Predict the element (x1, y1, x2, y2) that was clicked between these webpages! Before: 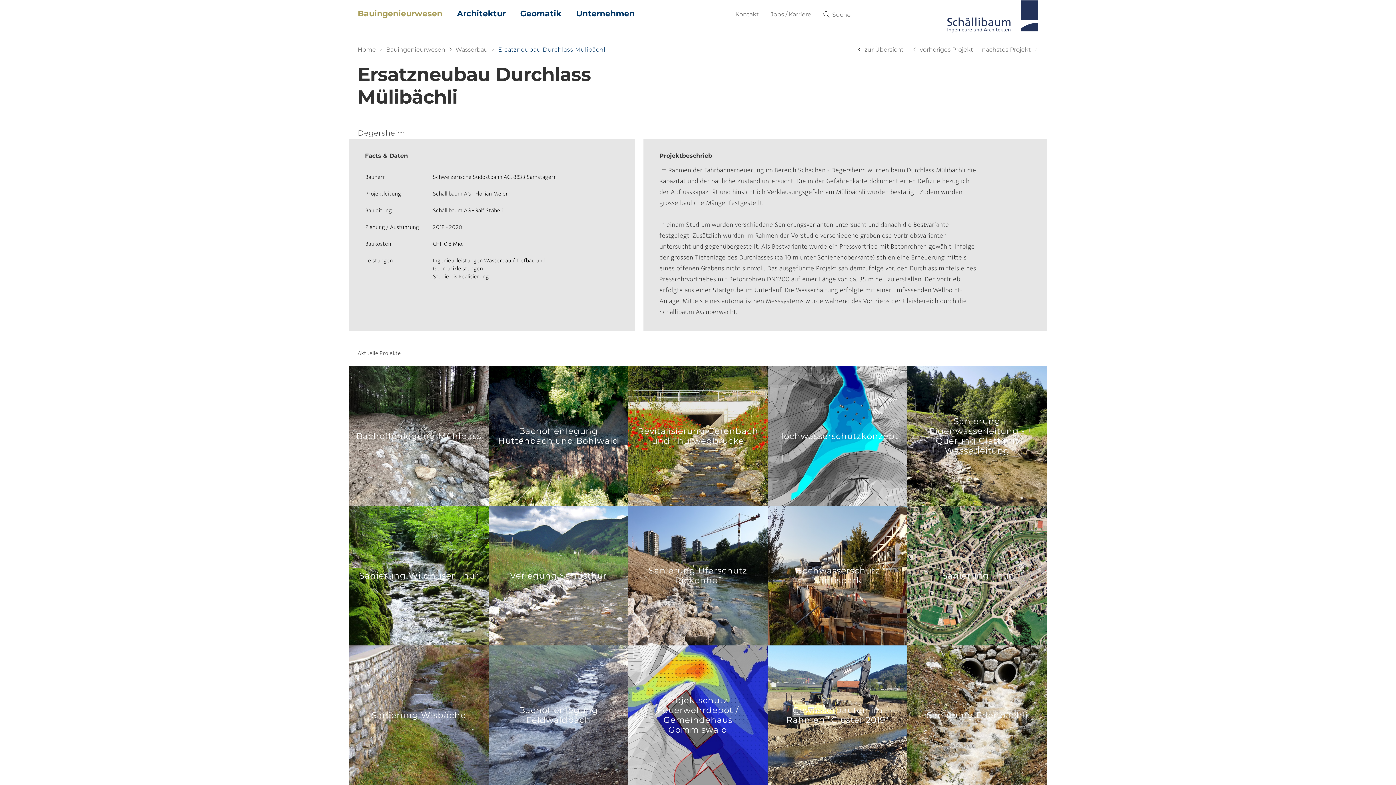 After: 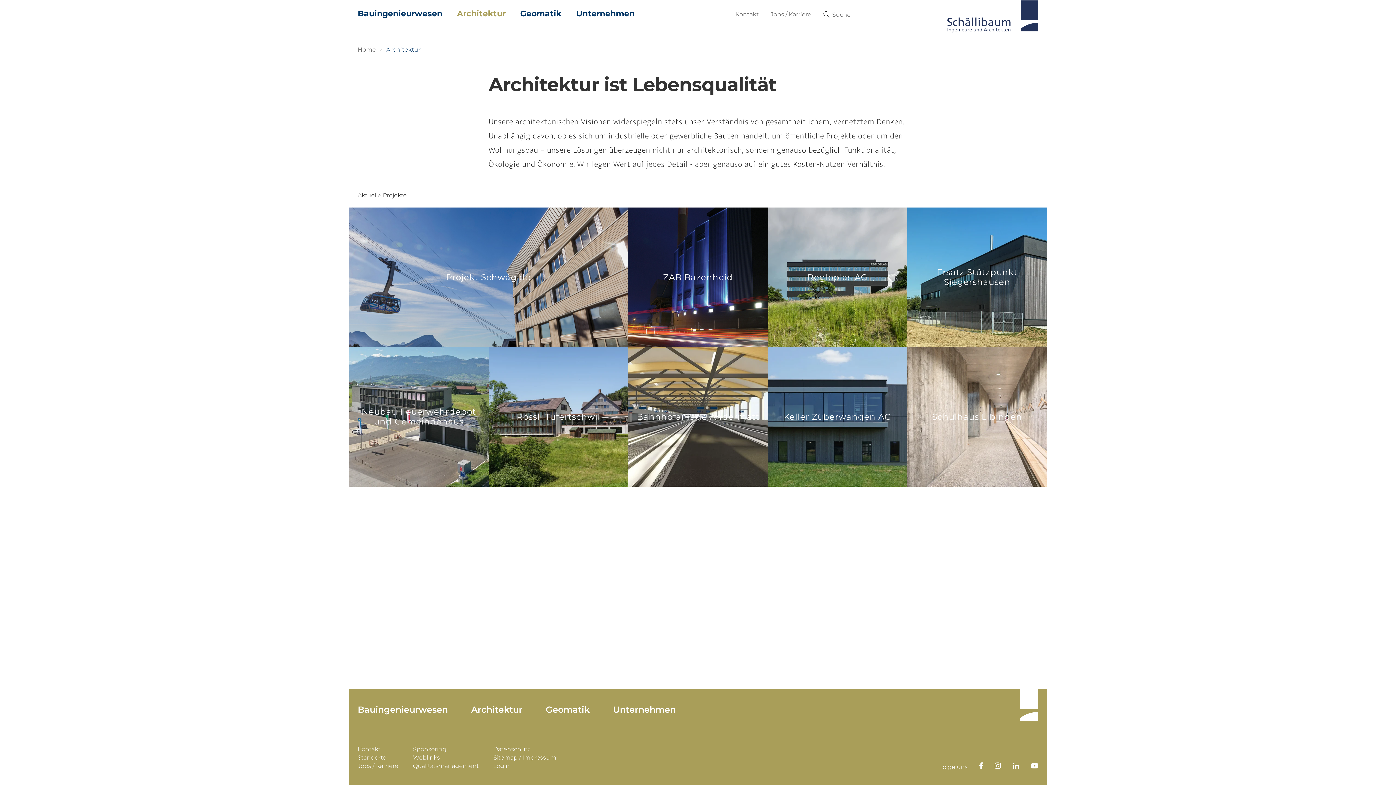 Action: label: Architektur bbox: (457, 8, 505, 18)